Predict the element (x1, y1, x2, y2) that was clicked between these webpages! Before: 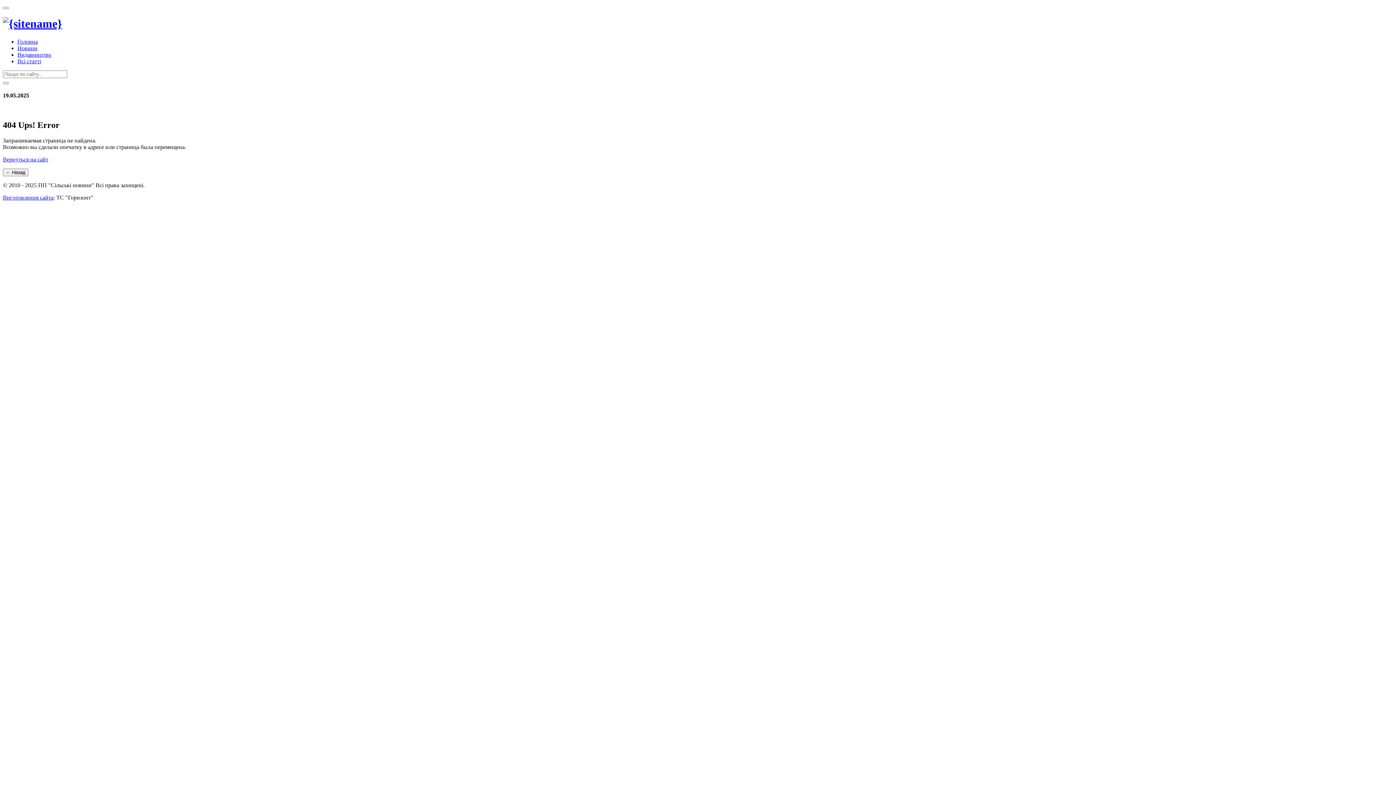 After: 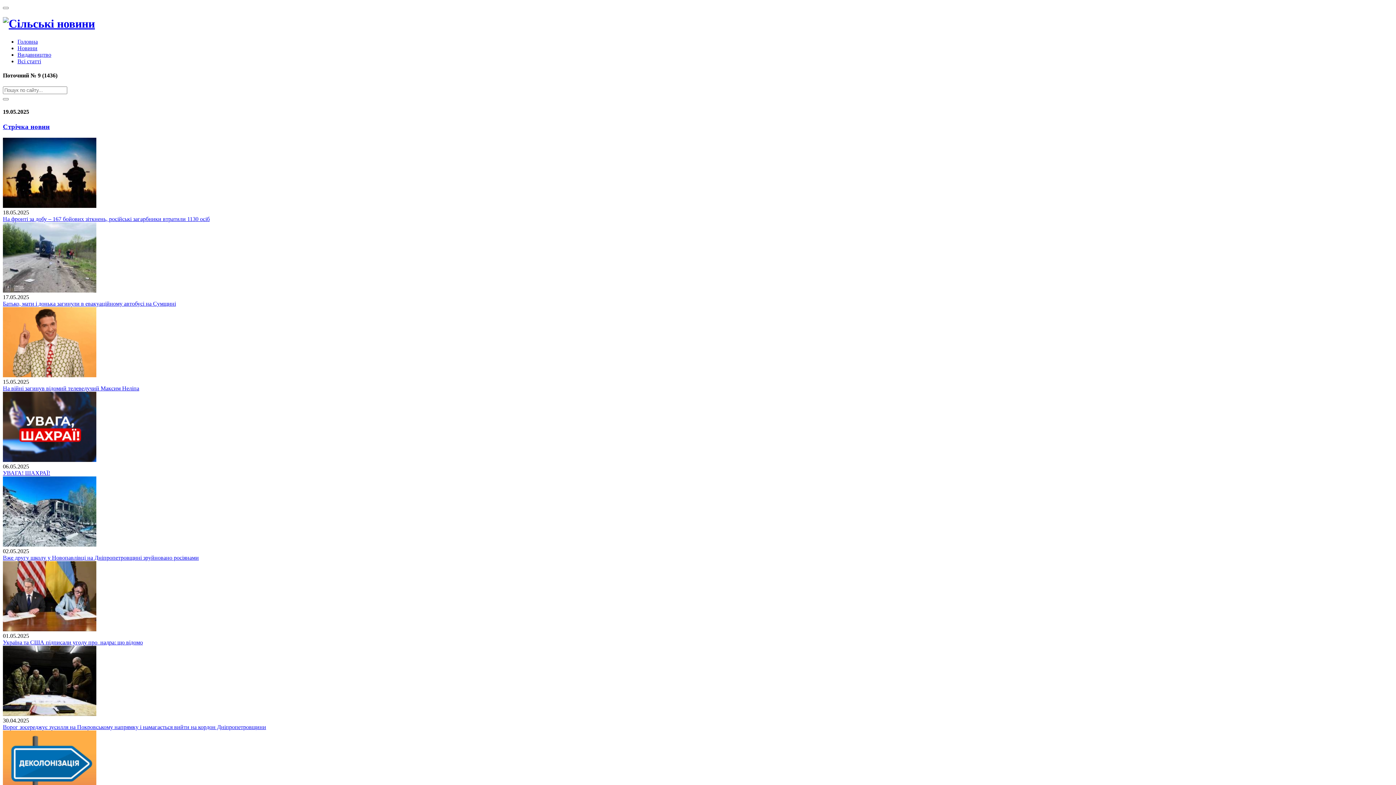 Action: bbox: (2, 156, 48, 162) label: Вернуться на сайт